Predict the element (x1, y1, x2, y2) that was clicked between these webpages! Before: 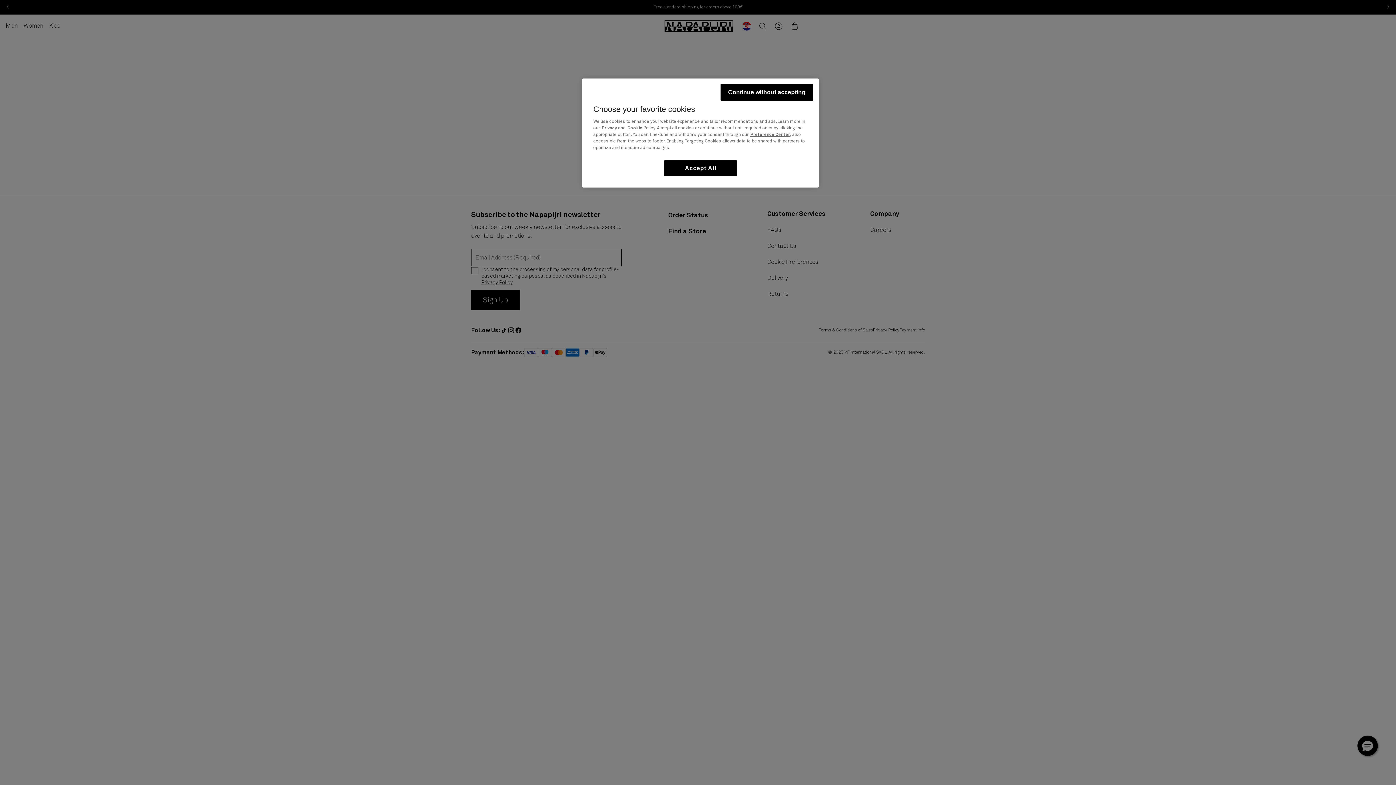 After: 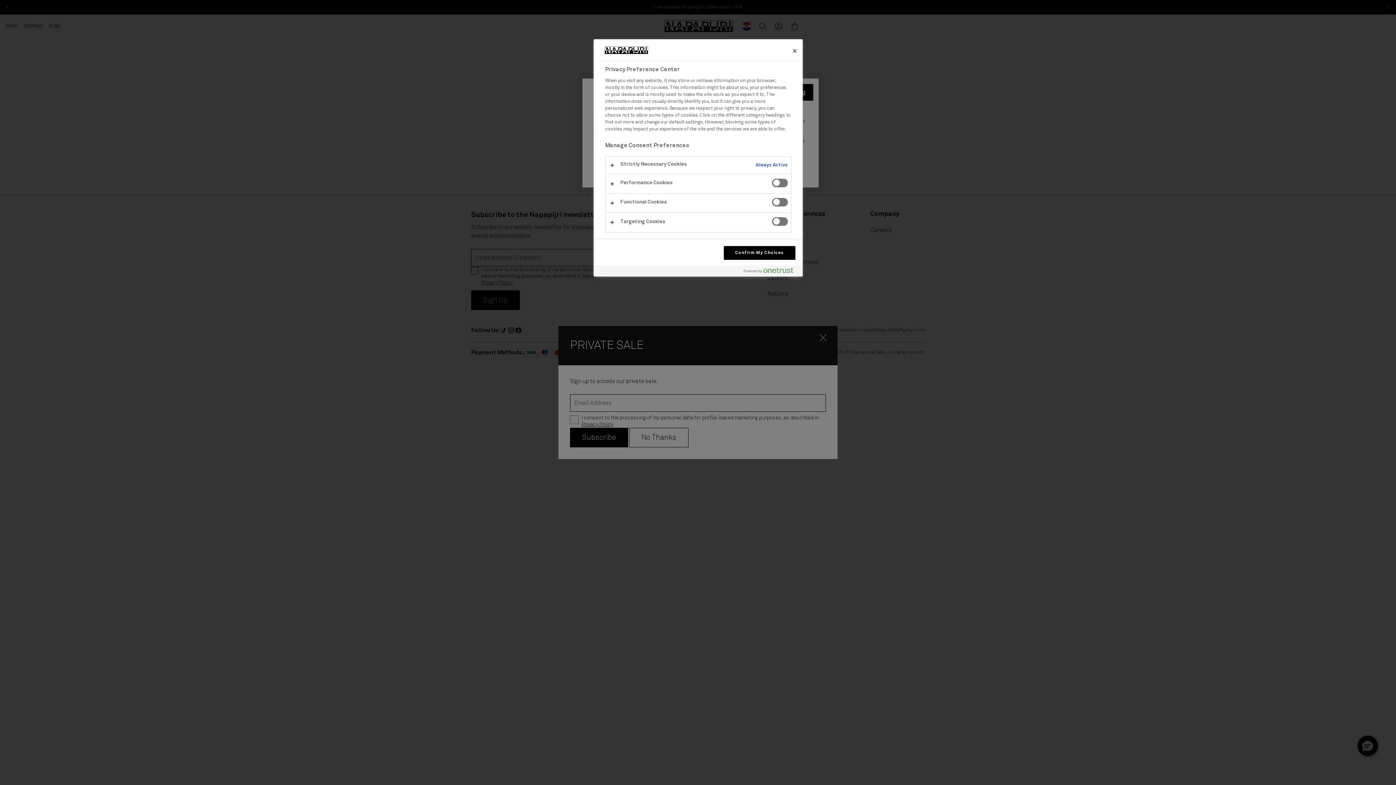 Action: label: Preference Center bbox: (750, 131, 790, 138)